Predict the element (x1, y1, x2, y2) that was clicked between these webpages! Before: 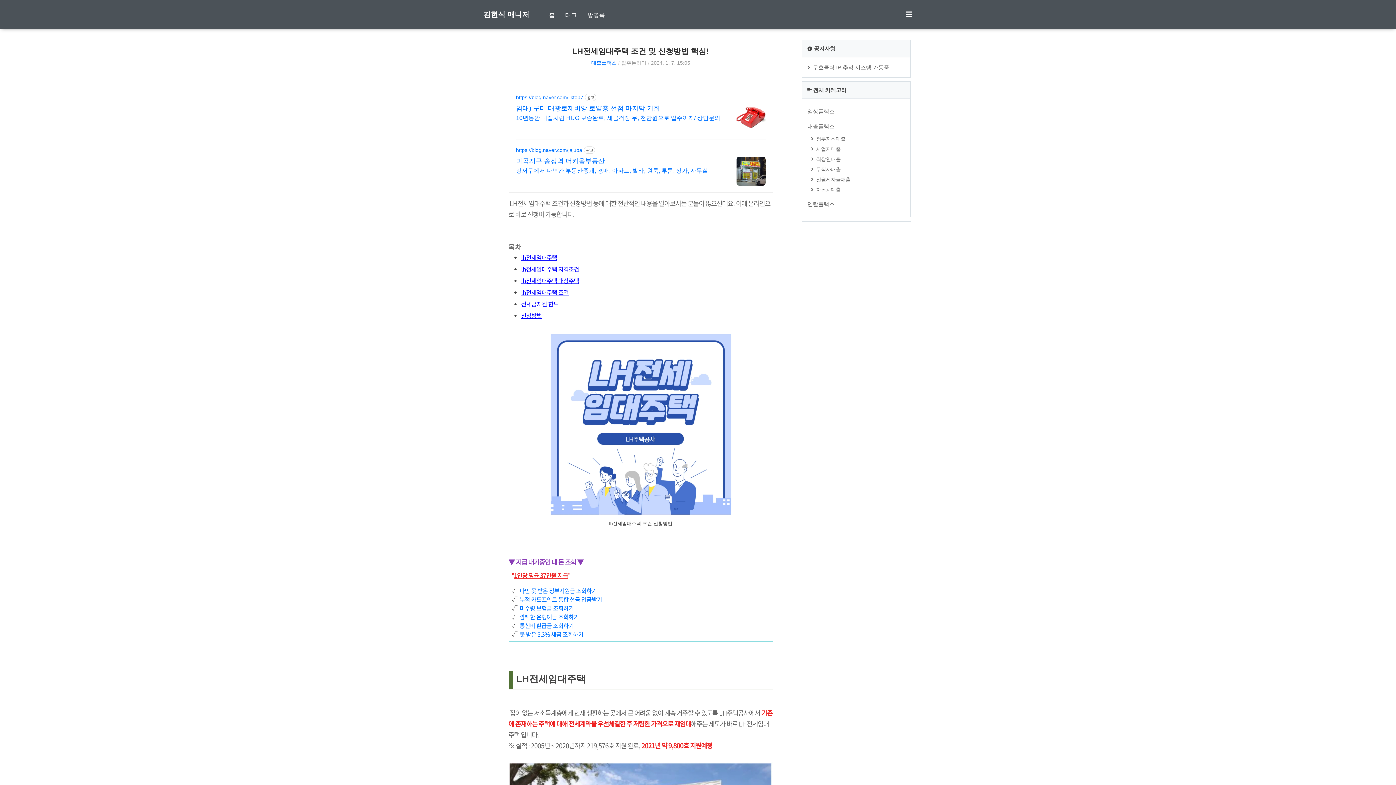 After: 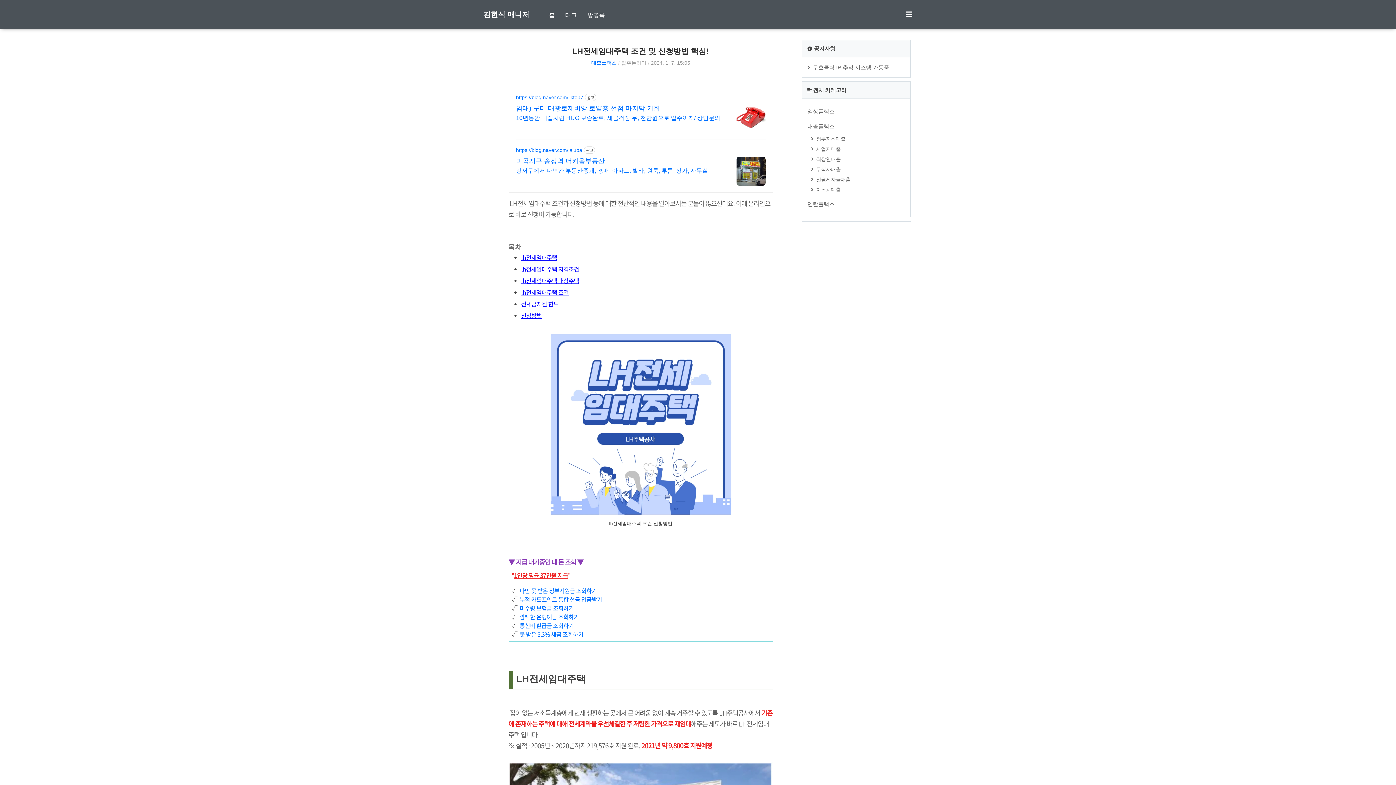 Action: bbox: (516, 104, 720, 112) label: 임대) 구미 대광로제비앙 로얄층 선점 마지막 기회